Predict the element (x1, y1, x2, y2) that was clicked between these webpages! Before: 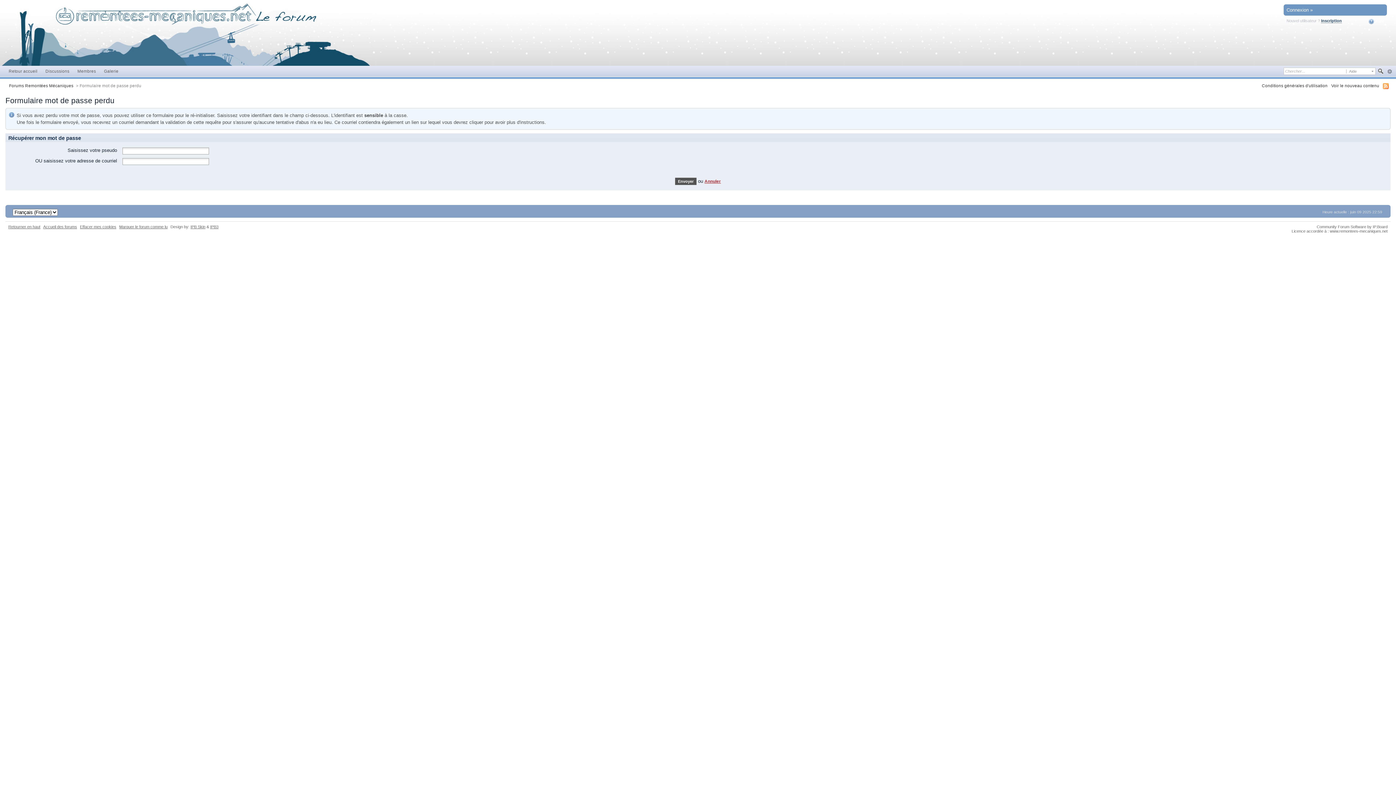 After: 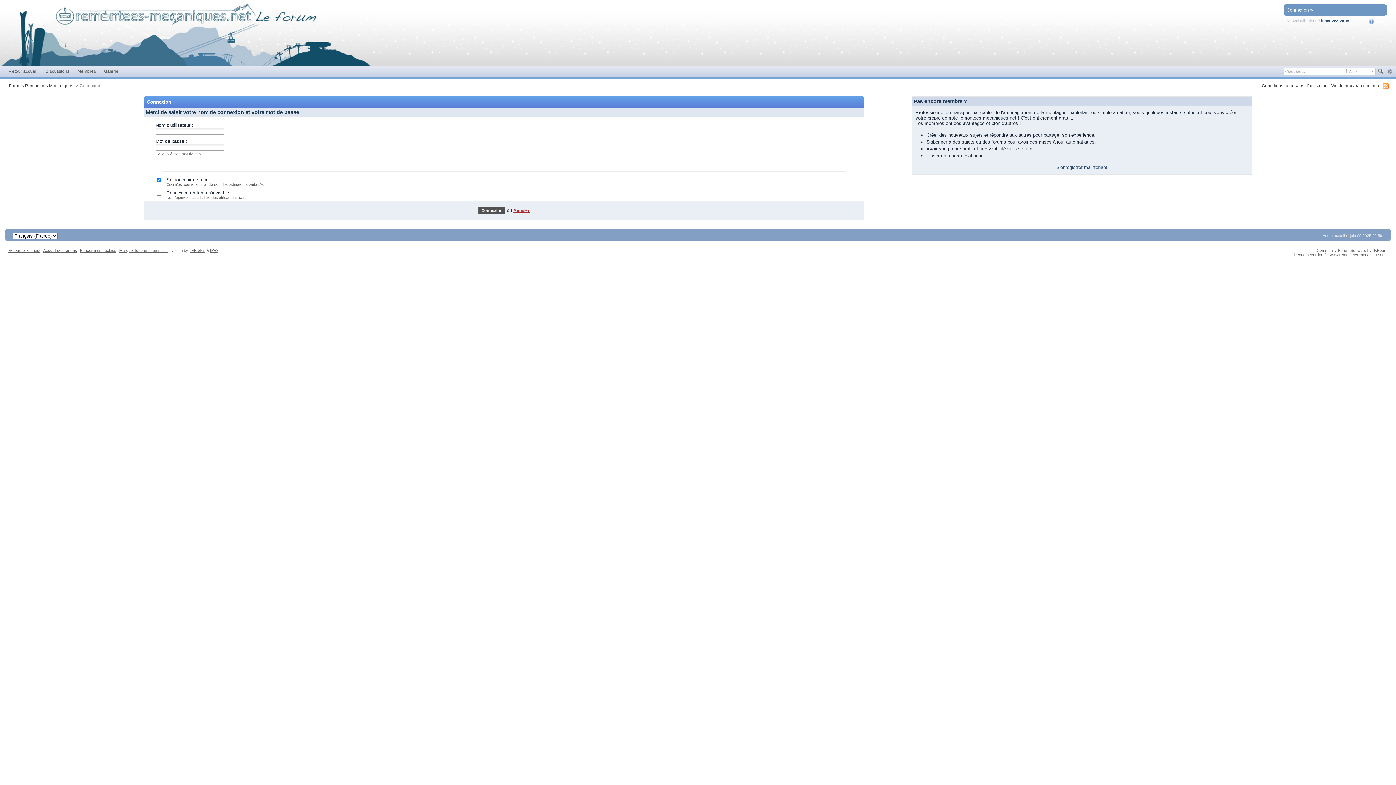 Action: bbox: (1284, 4, 1387, 15) label: Connexion »

